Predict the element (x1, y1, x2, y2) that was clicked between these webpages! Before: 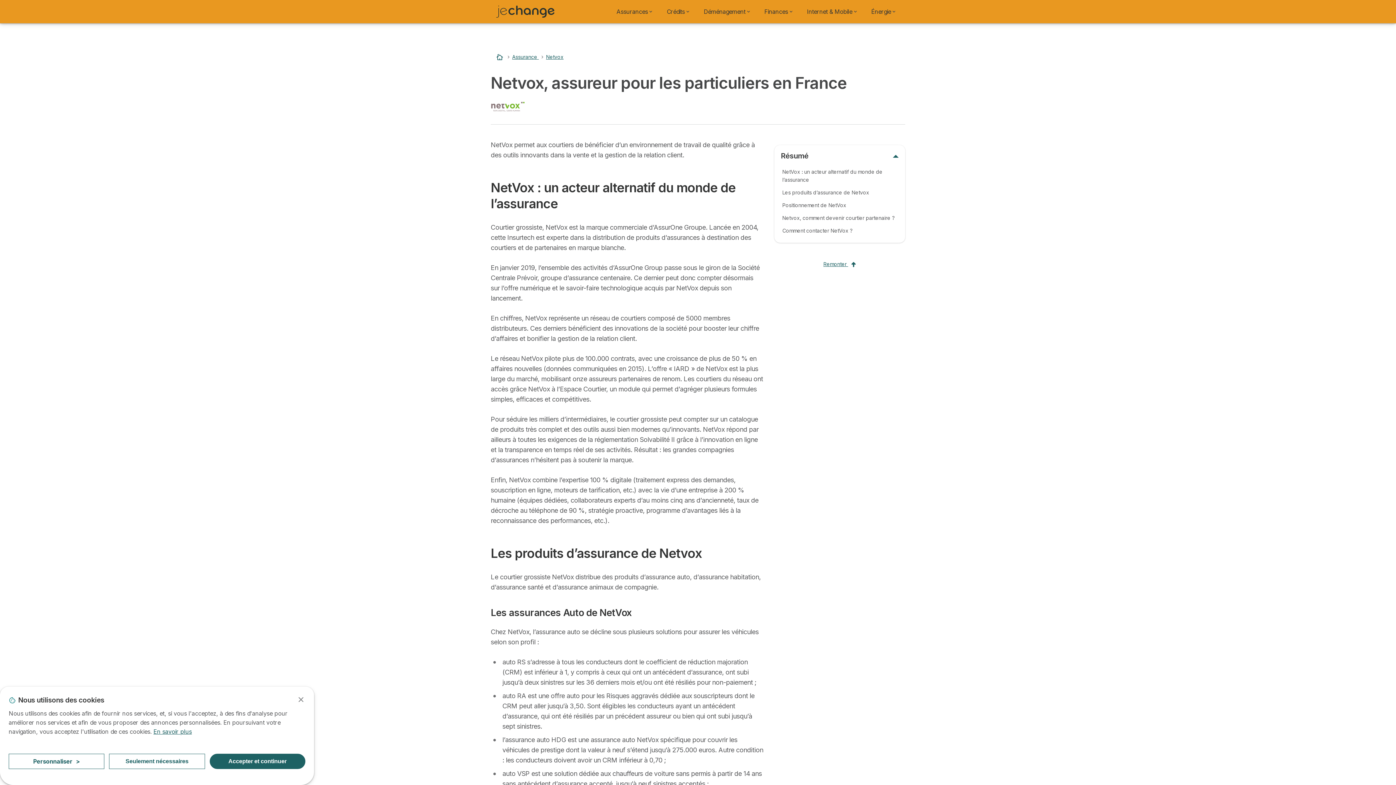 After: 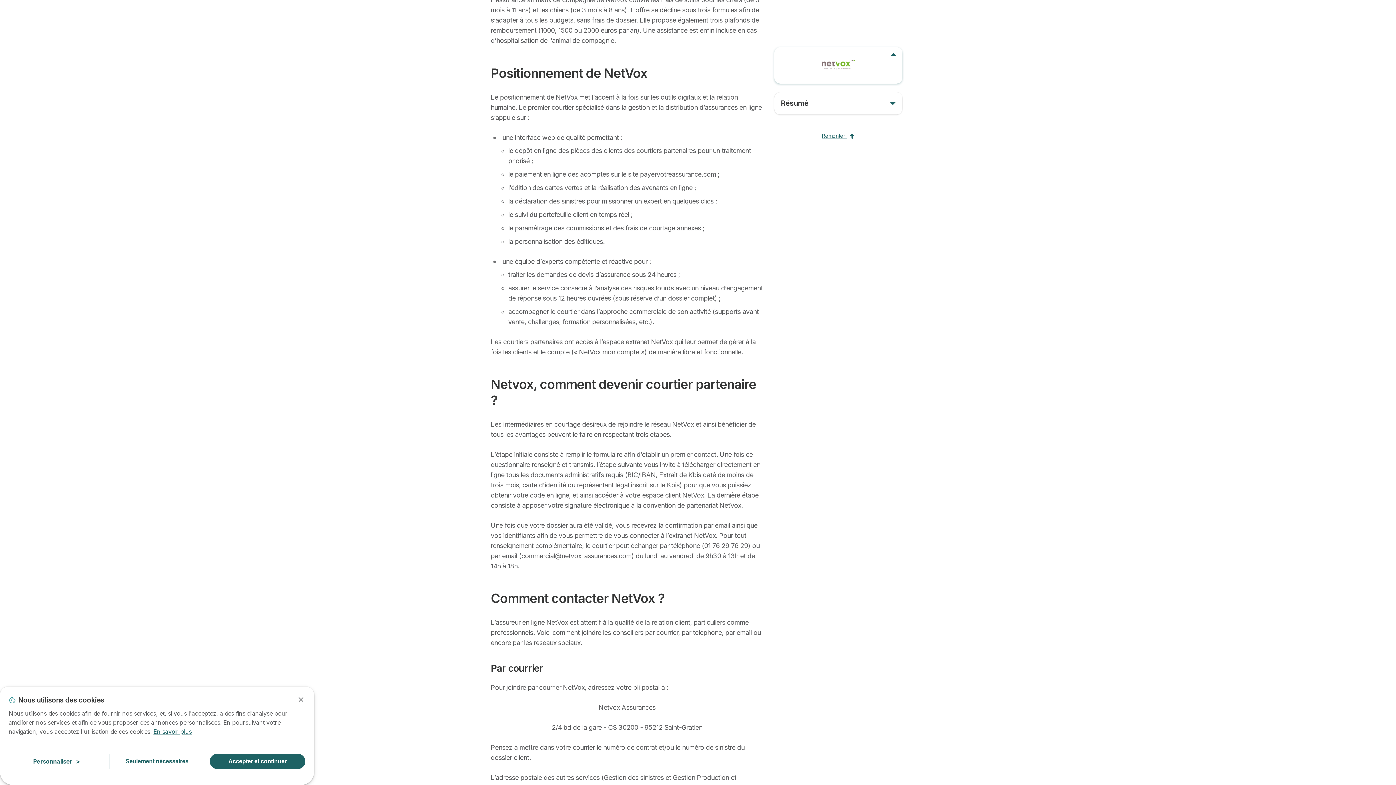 Action: label: Positionnement de NetVox bbox: (782, 201, 897, 209)